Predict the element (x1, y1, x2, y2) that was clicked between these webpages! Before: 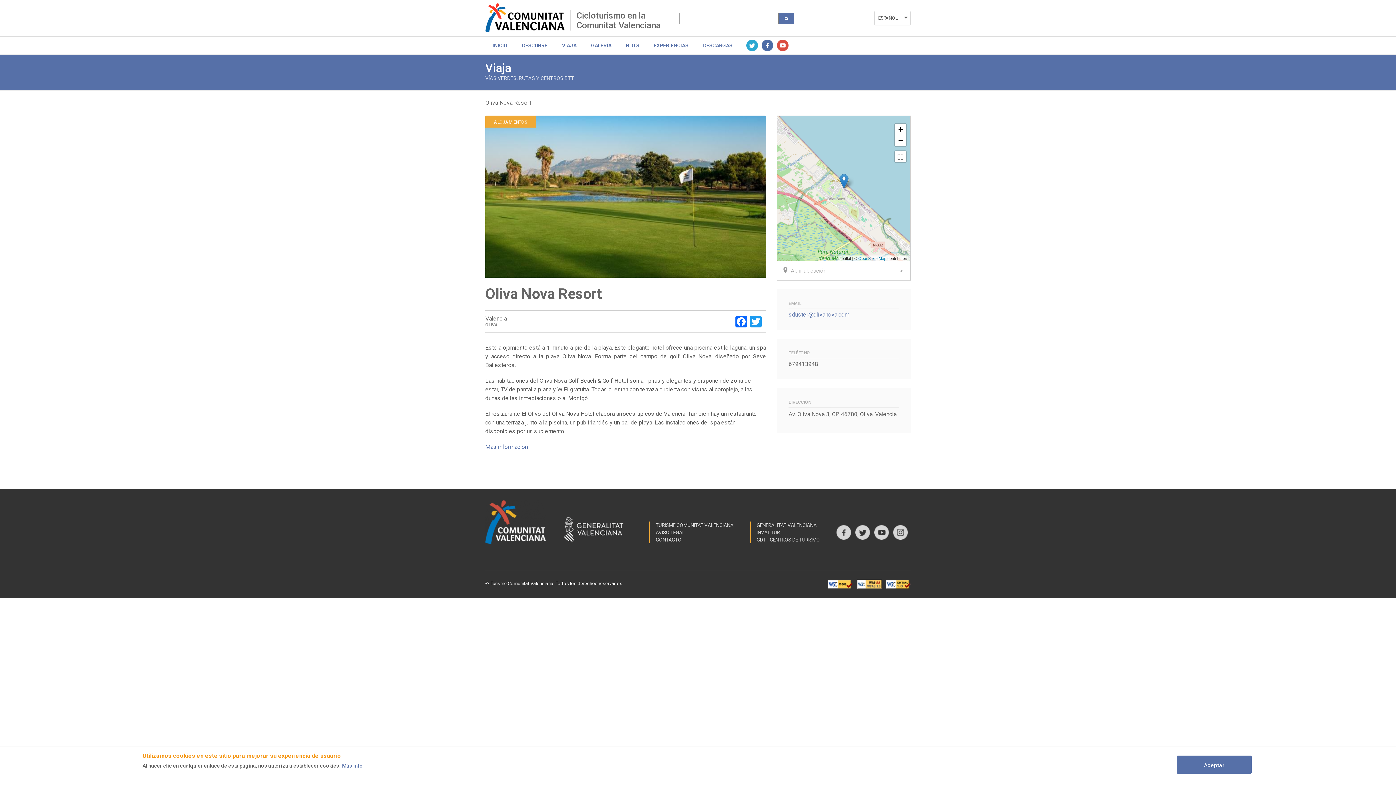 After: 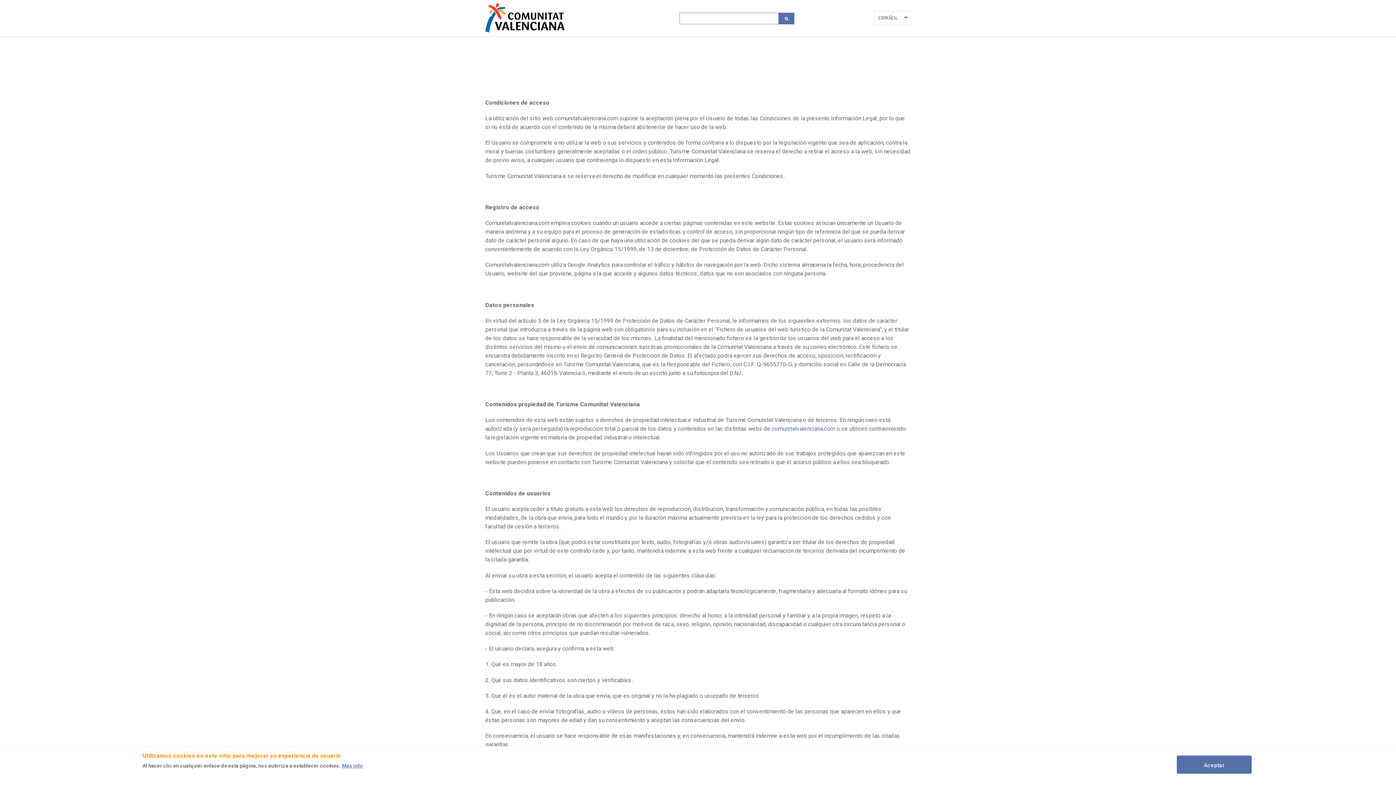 Action: label: AVISO LEGAL bbox: (655, 529, 684, 535)